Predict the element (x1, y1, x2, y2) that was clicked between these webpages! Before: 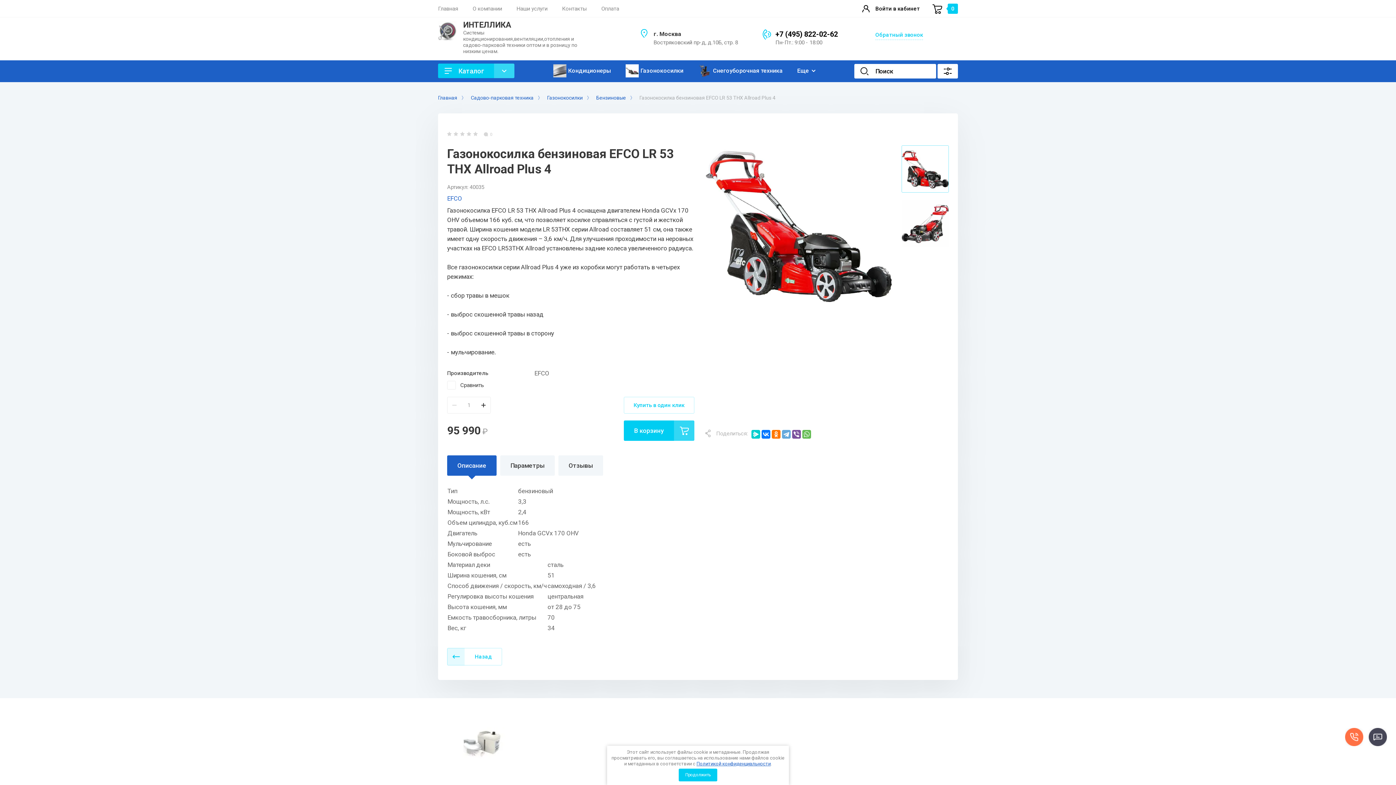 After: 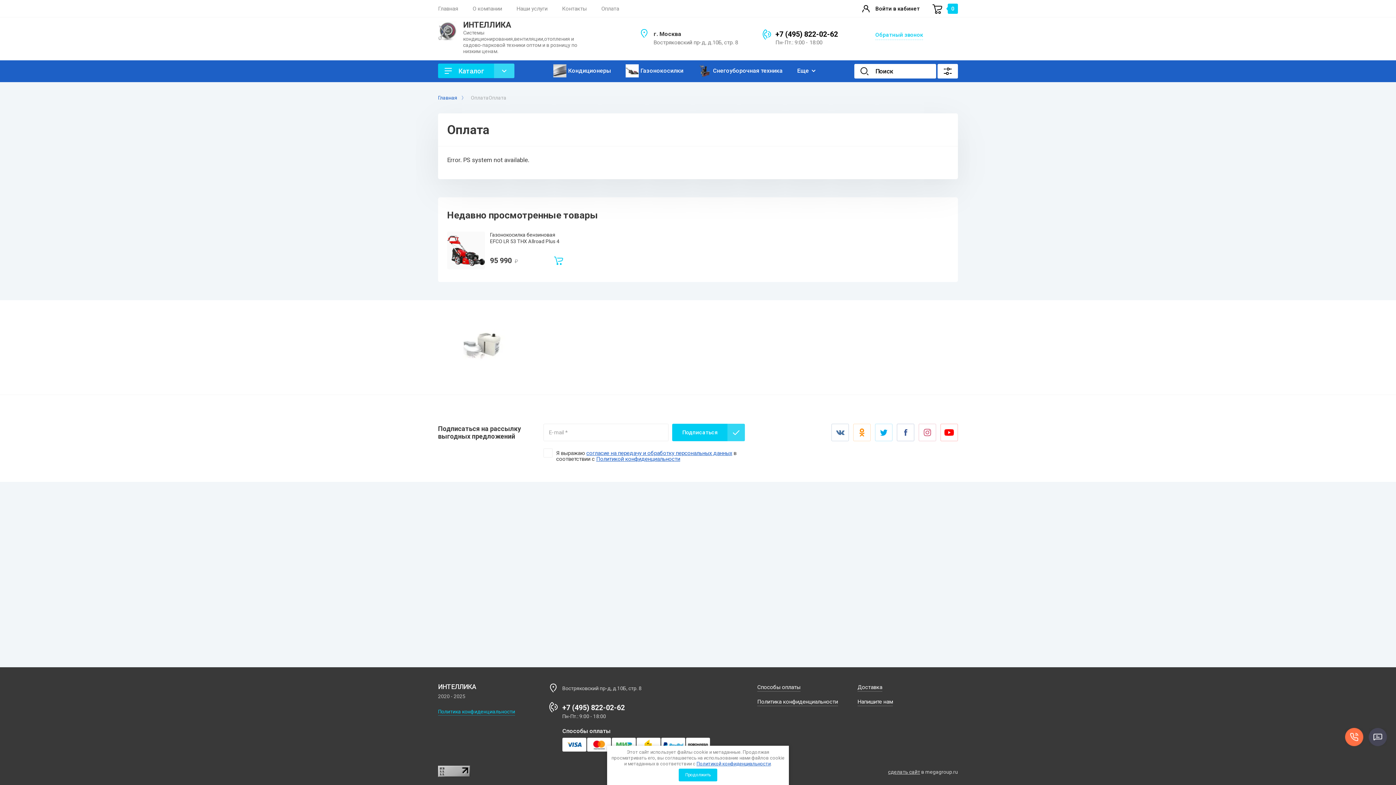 Action: label: Оплата bbox: (601, 0, 619, 17)